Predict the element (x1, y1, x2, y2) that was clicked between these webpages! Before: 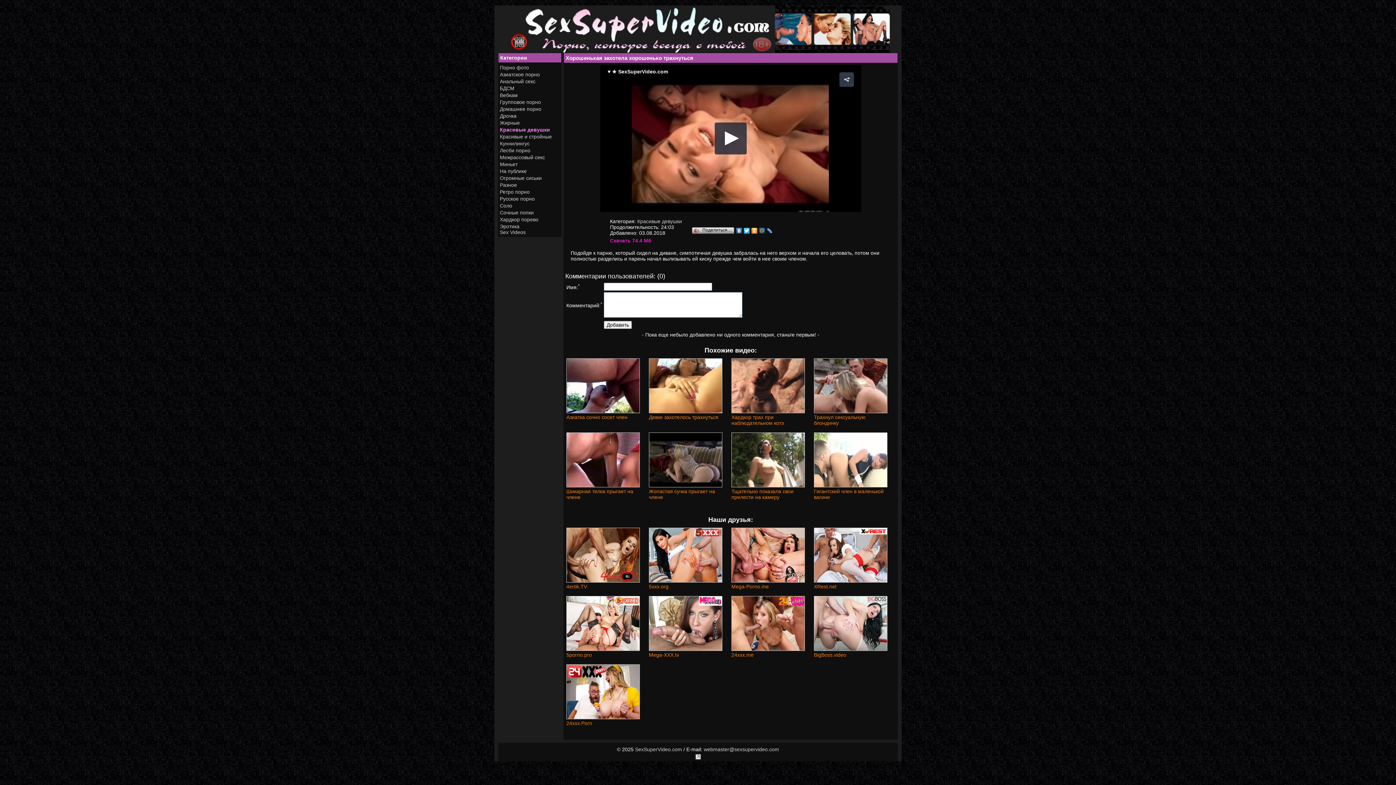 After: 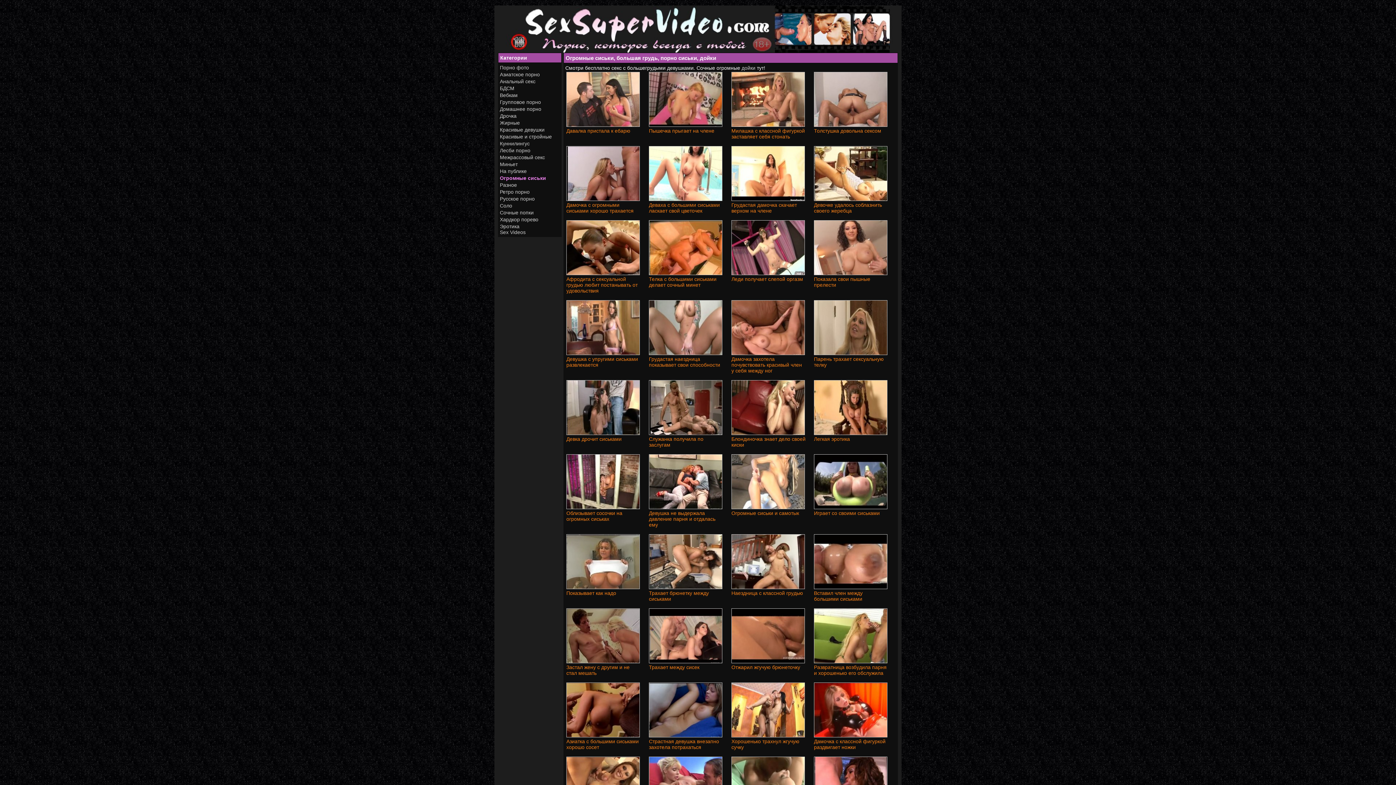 Action: label: Огромные сиськи bbox: (500, 175, 541, 181)